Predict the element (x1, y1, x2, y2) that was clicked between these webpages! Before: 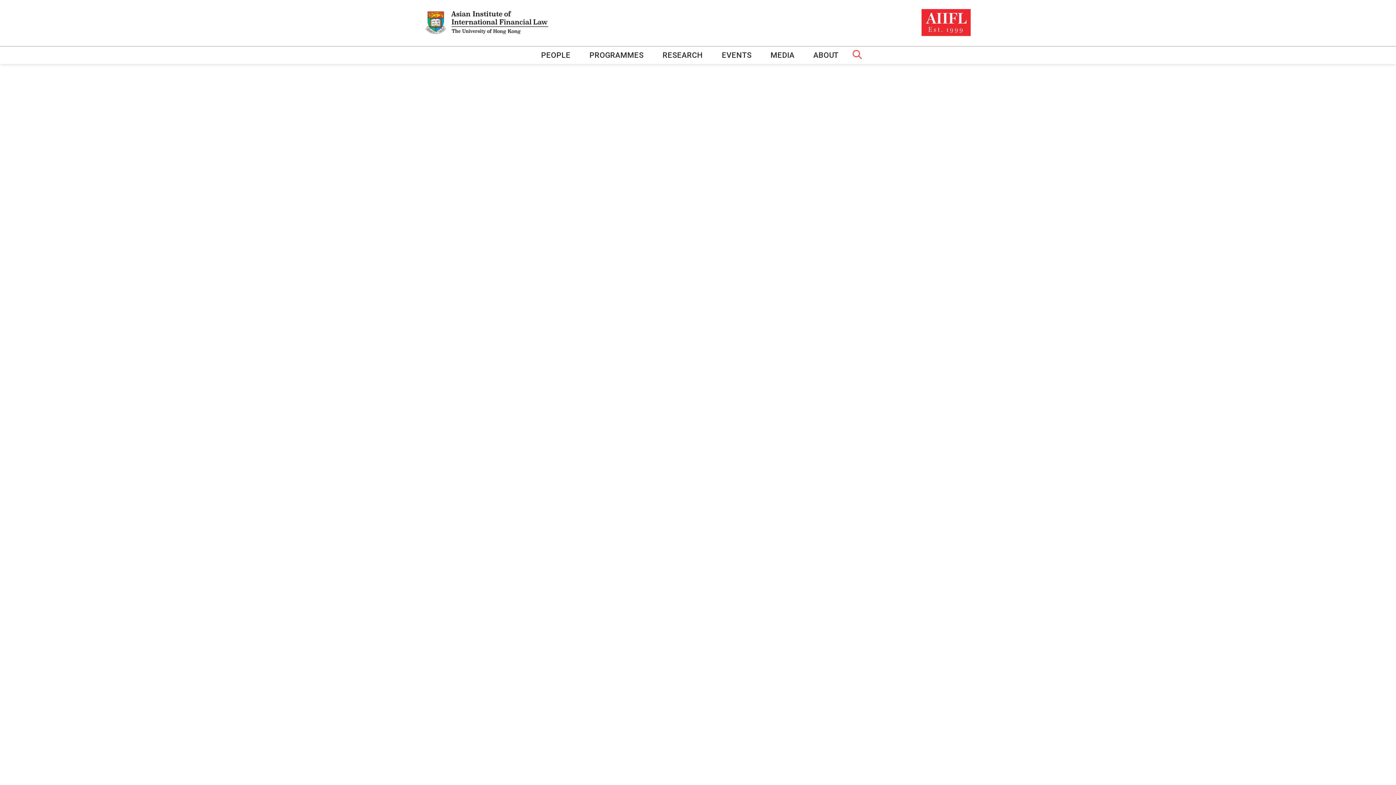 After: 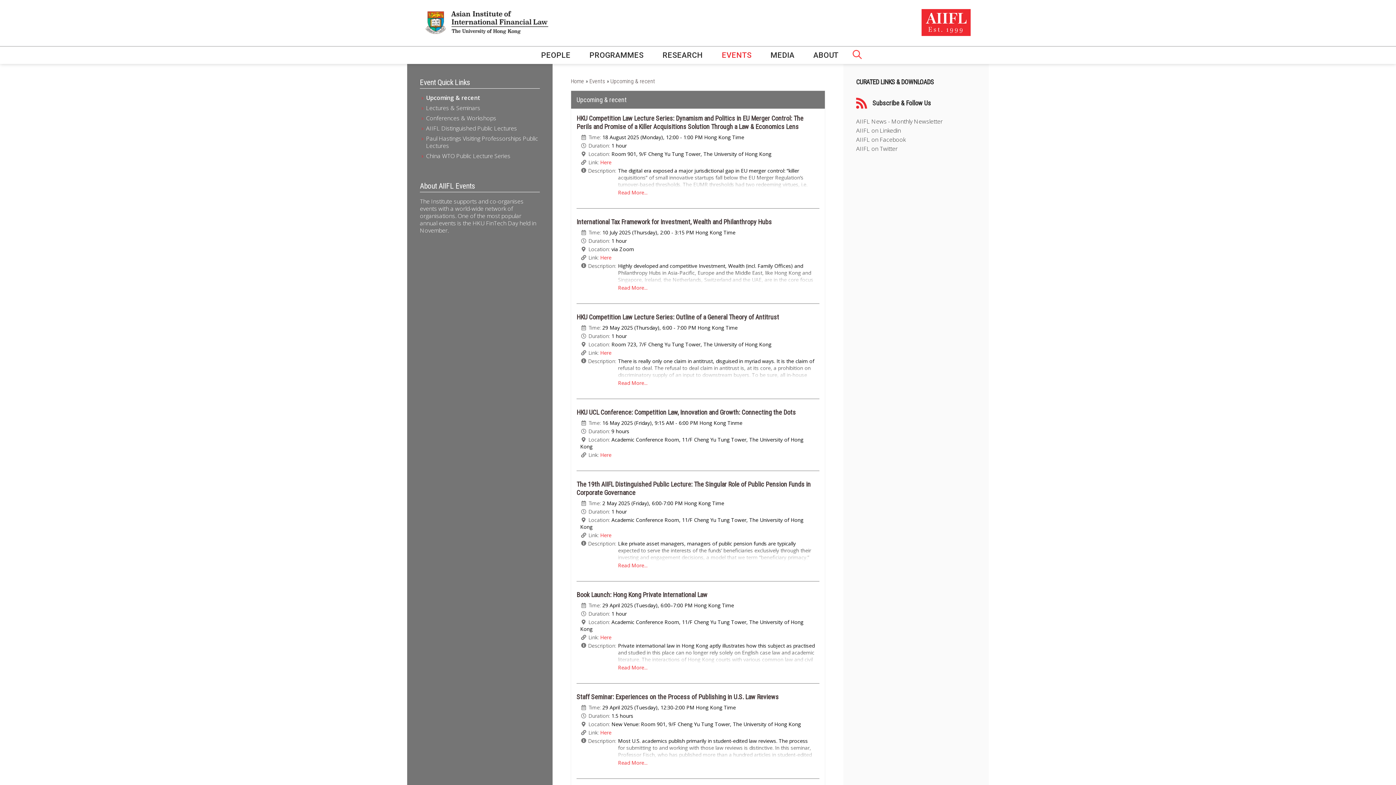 Action: label: EVENTS bbox: (714, 46, 759, 63)